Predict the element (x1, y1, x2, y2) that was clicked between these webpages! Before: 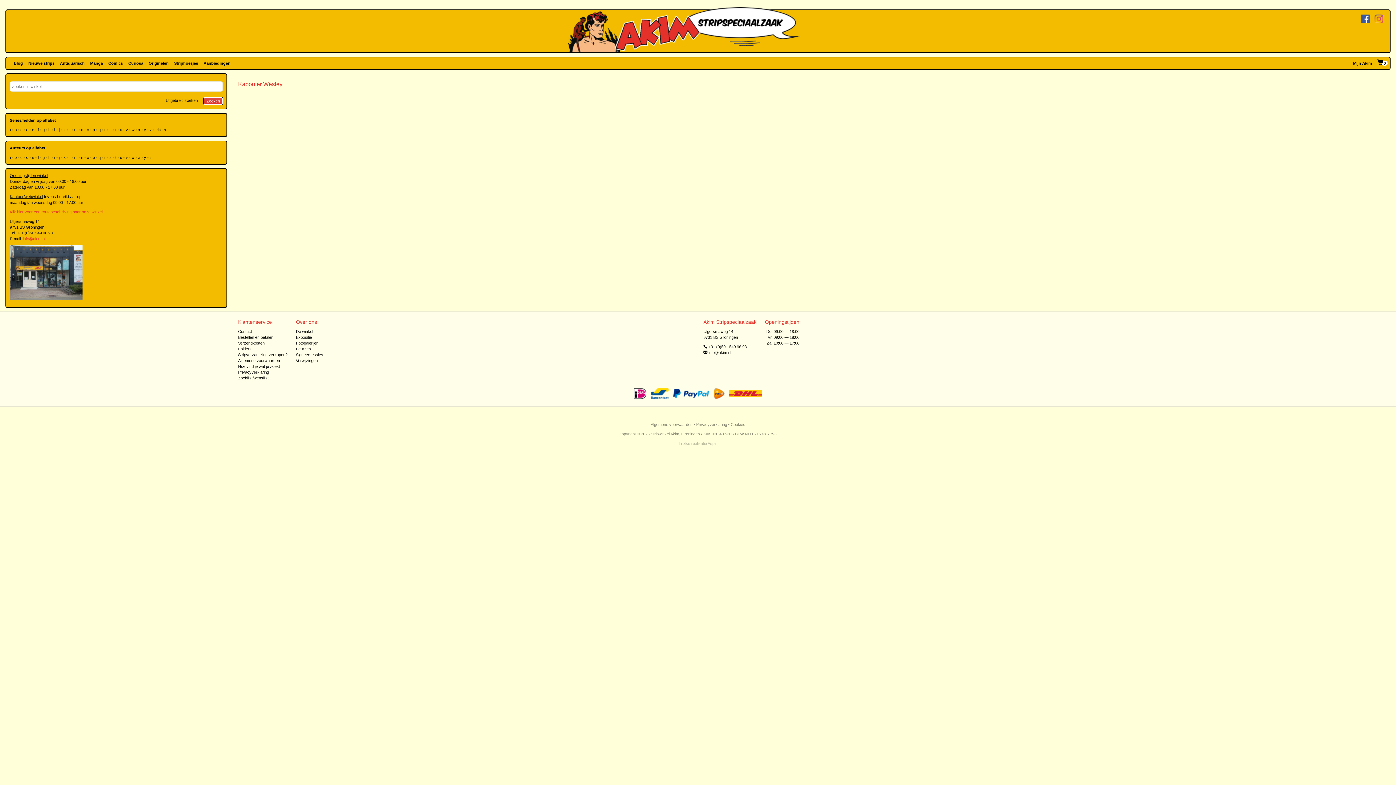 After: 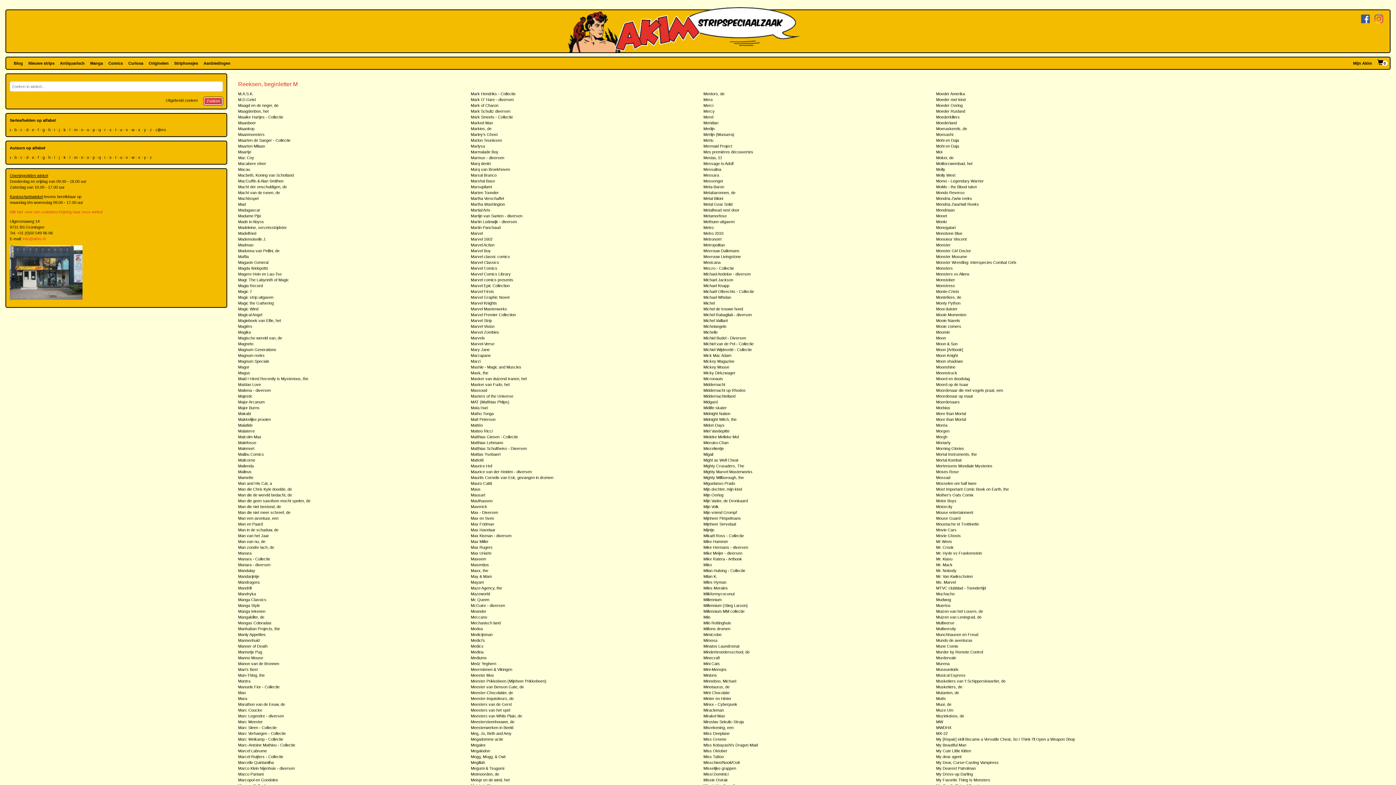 Action: label: m bbox: (75, 126, 77, 132)